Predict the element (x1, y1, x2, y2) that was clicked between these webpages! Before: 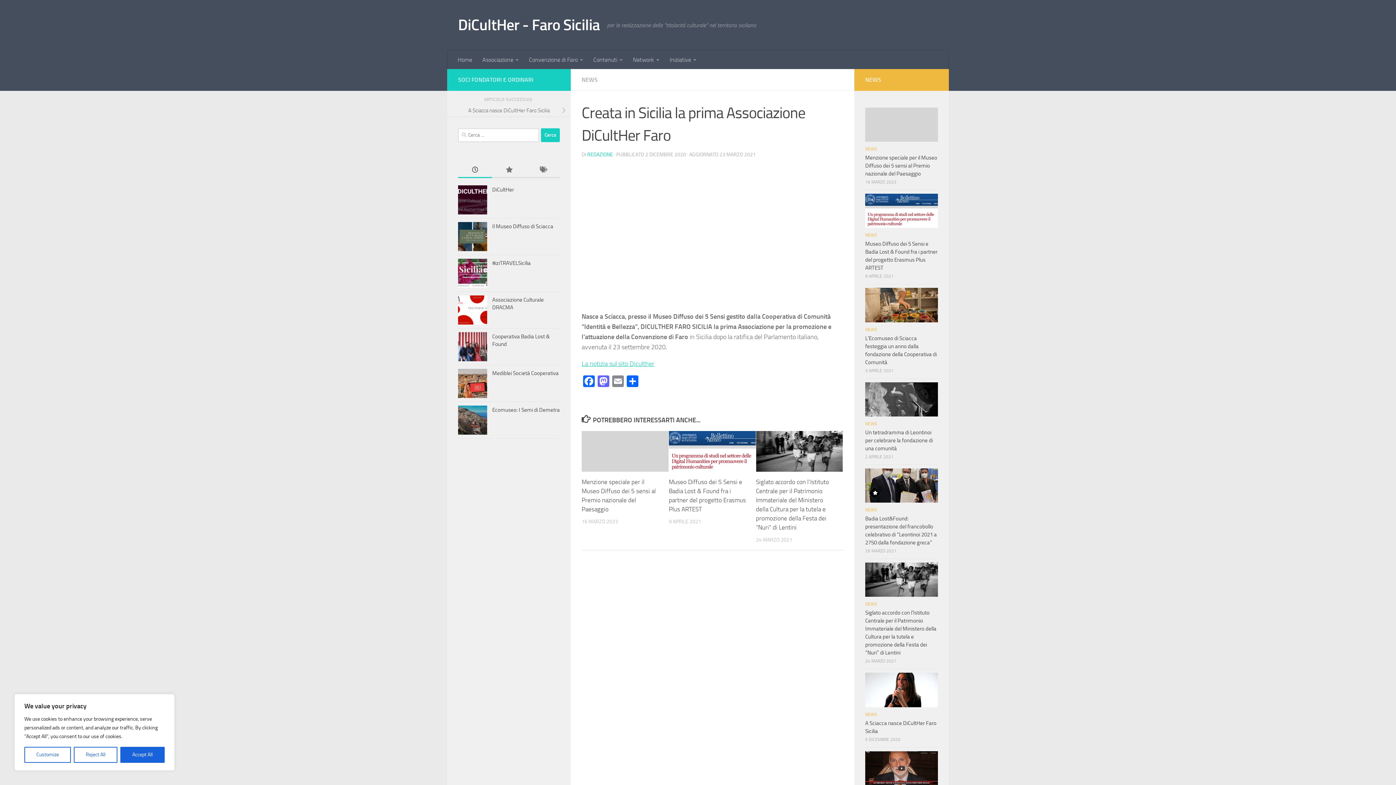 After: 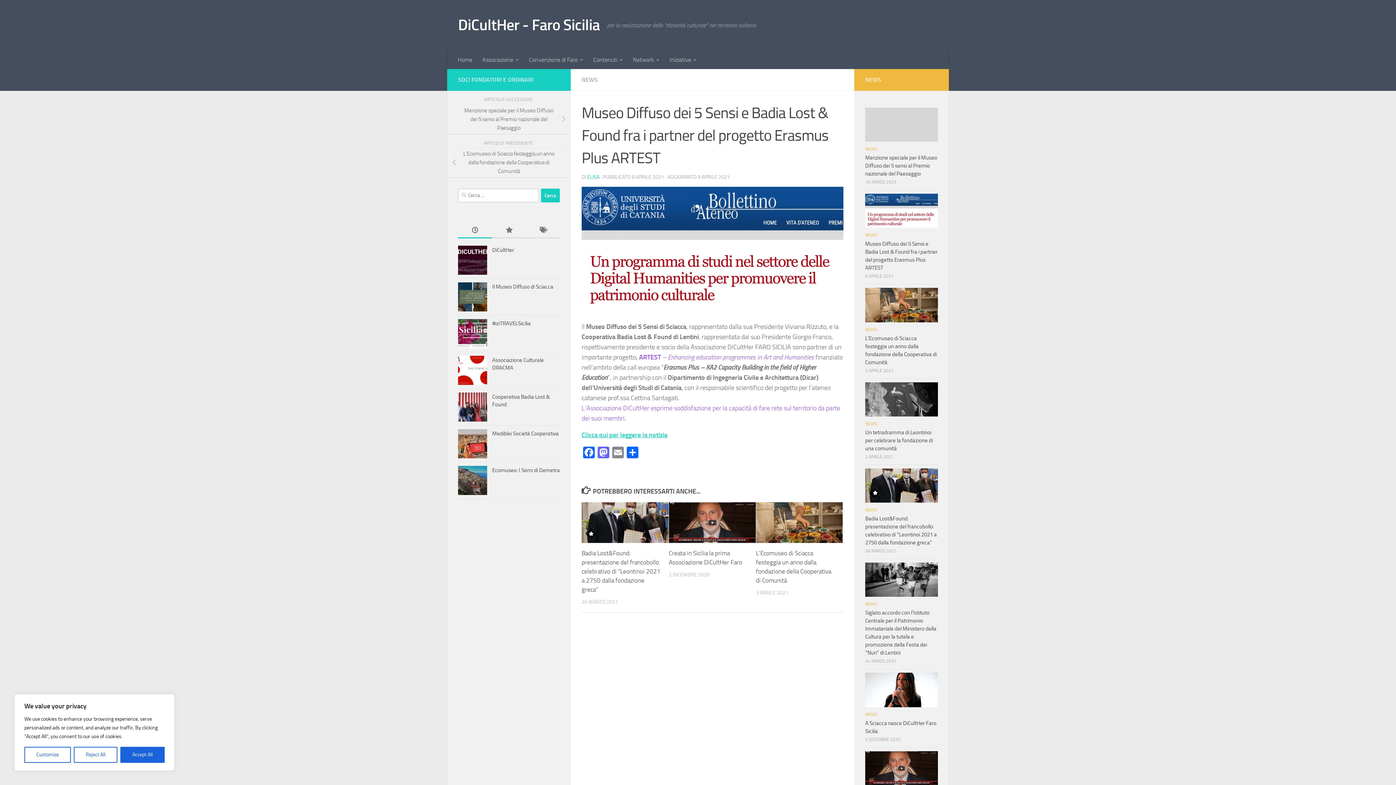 Action: bbox: (865, 193, 938, 228)